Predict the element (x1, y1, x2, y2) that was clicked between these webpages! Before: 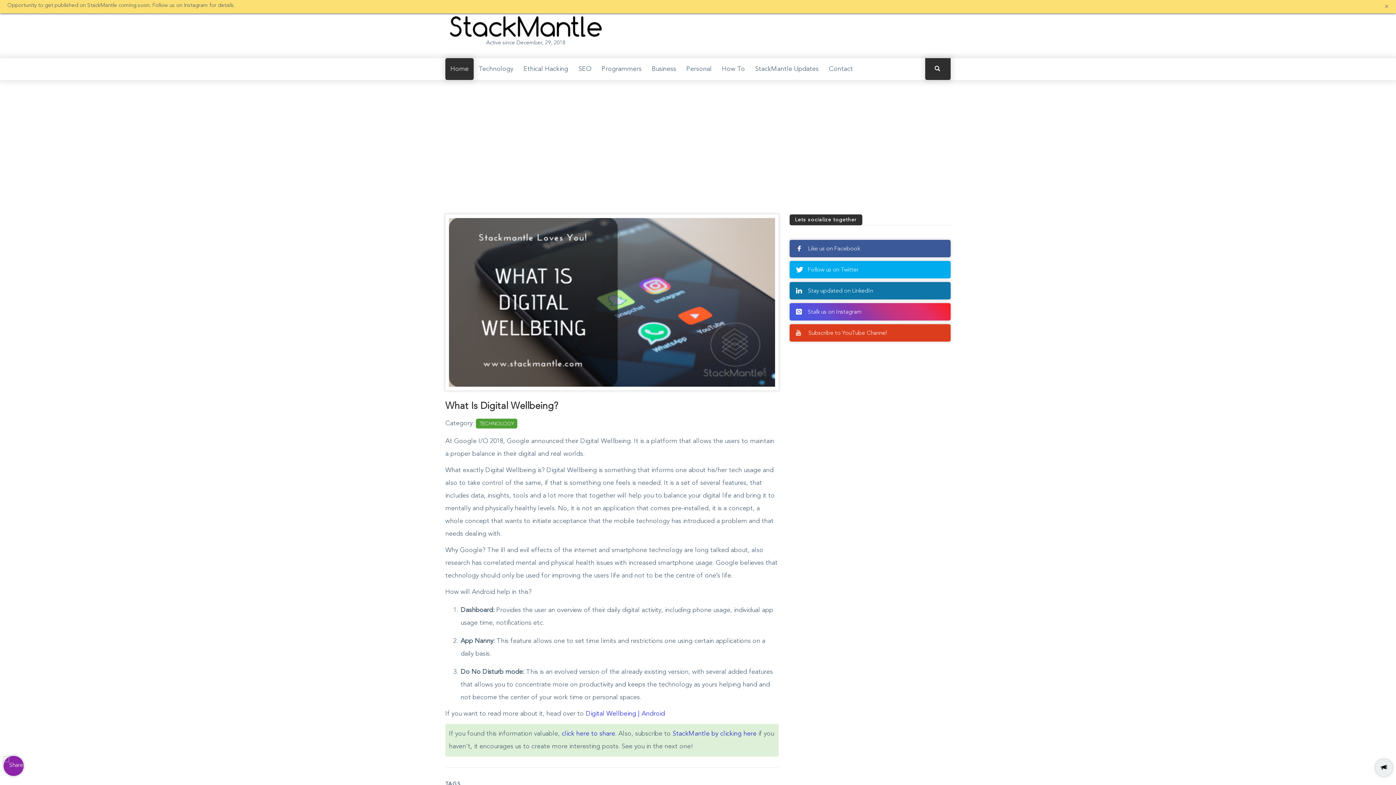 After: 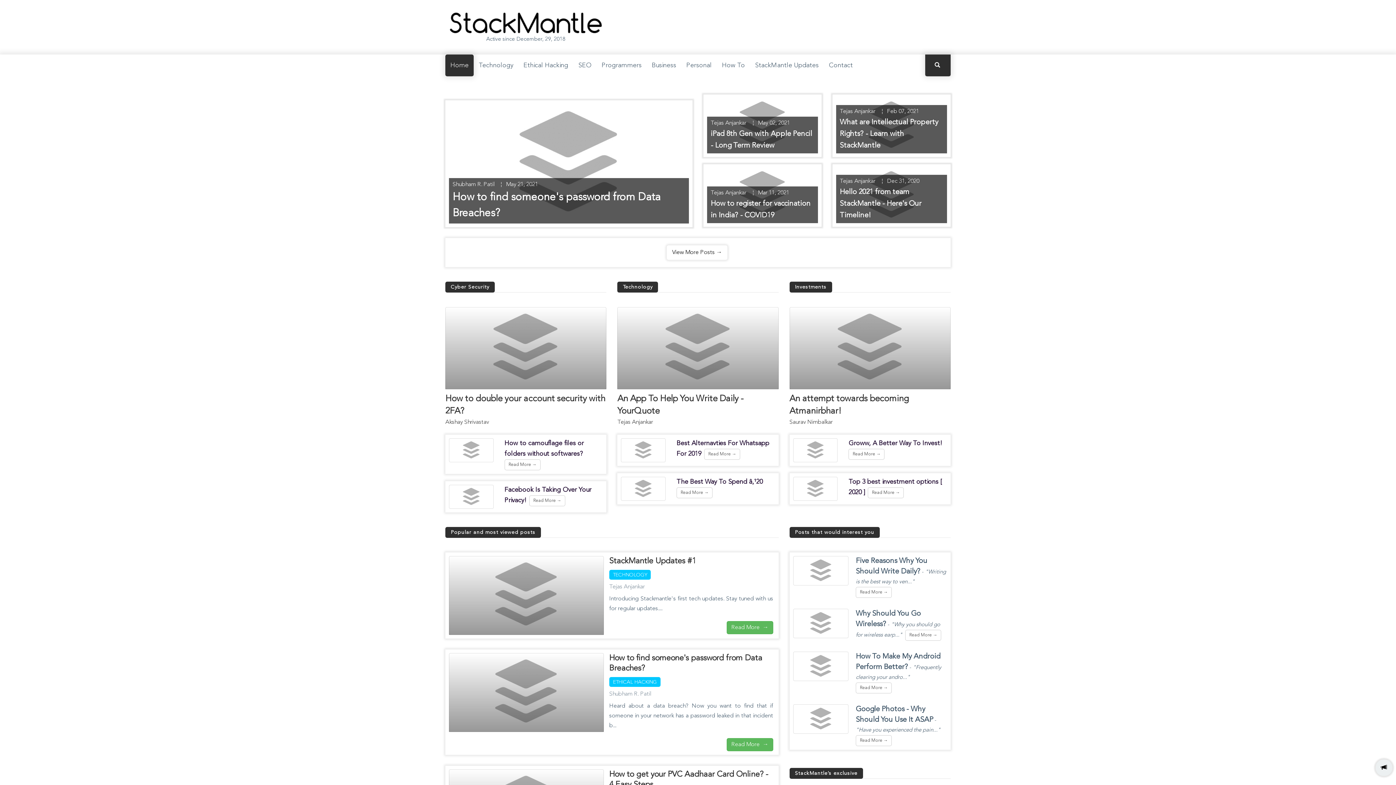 Action: bbox: (445, 11, 606, 34)